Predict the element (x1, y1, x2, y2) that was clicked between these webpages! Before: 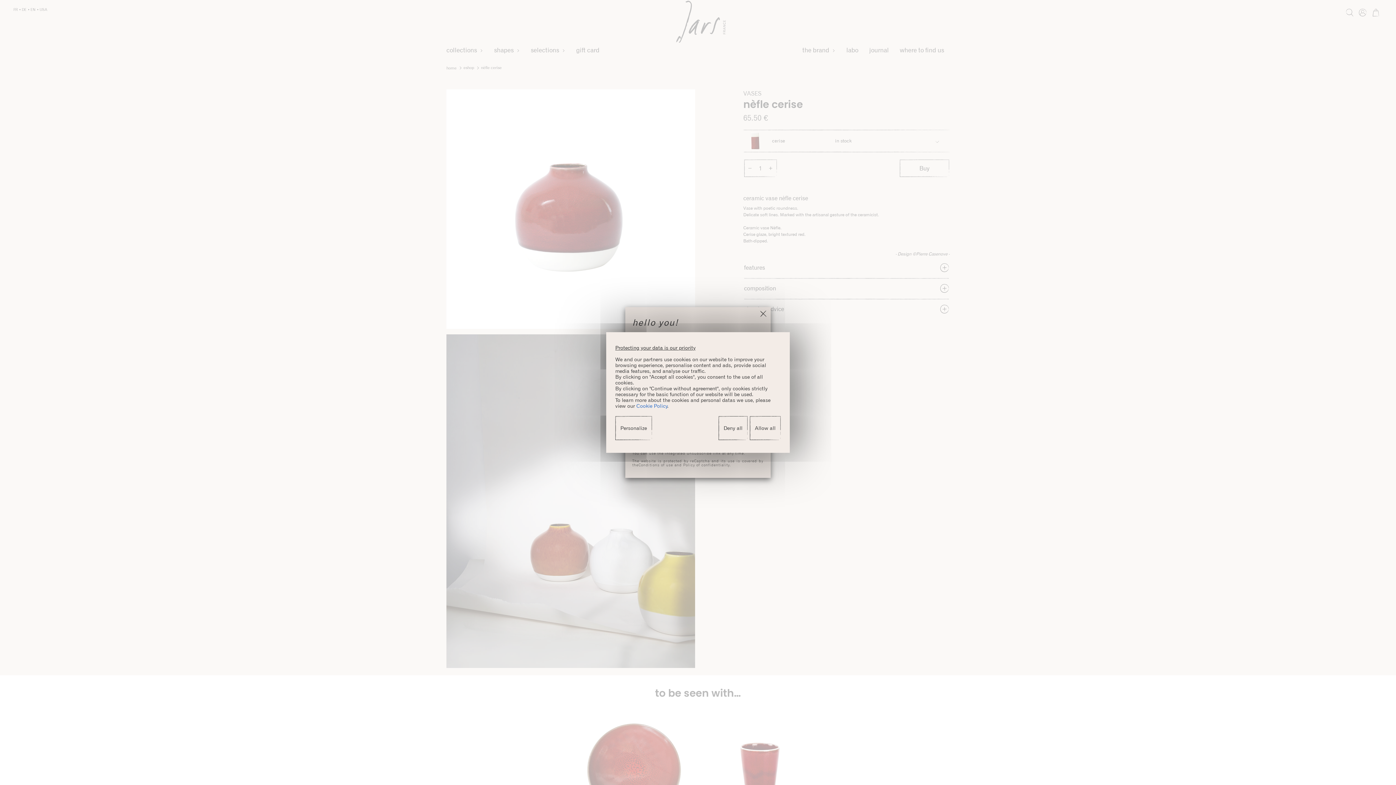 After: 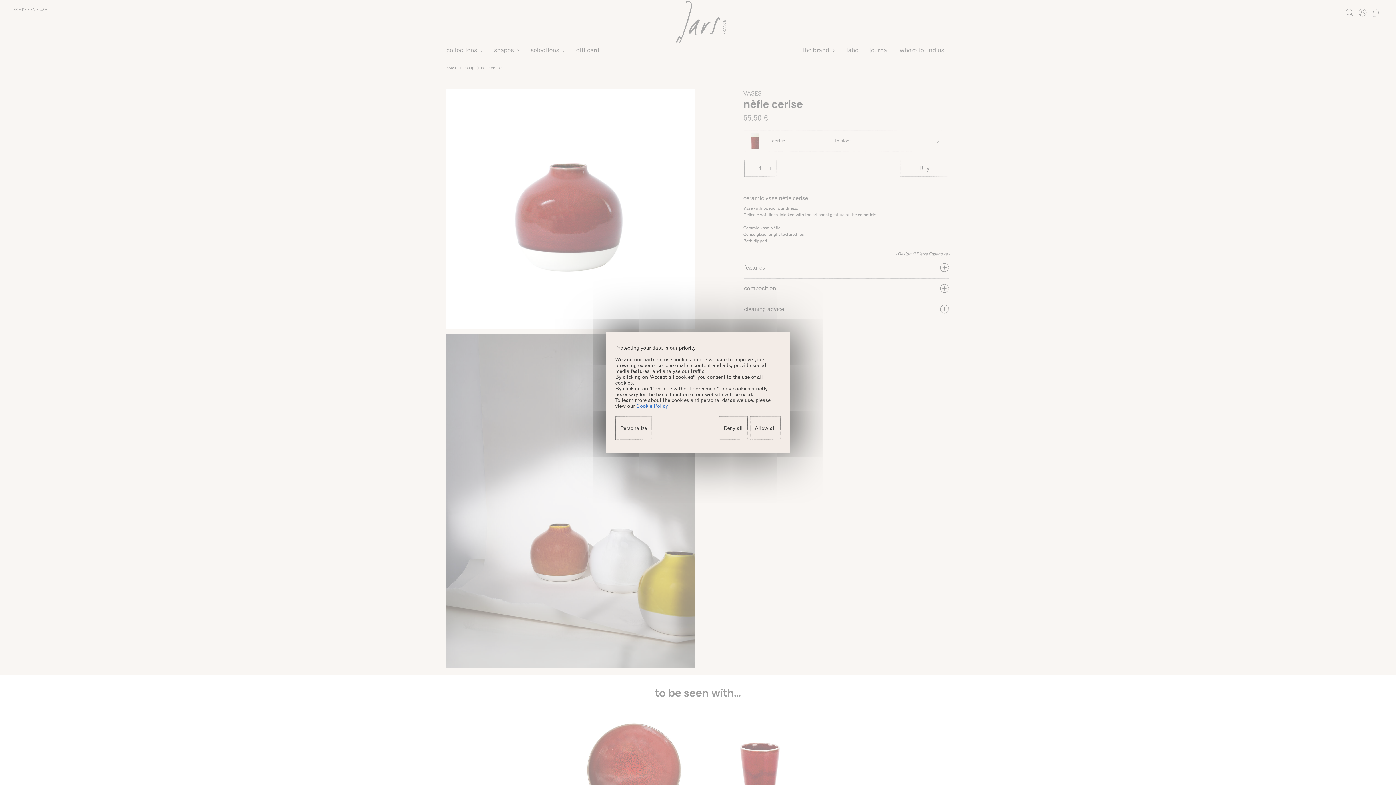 Action: label: Close bbox: (759, 310, 767, 318)